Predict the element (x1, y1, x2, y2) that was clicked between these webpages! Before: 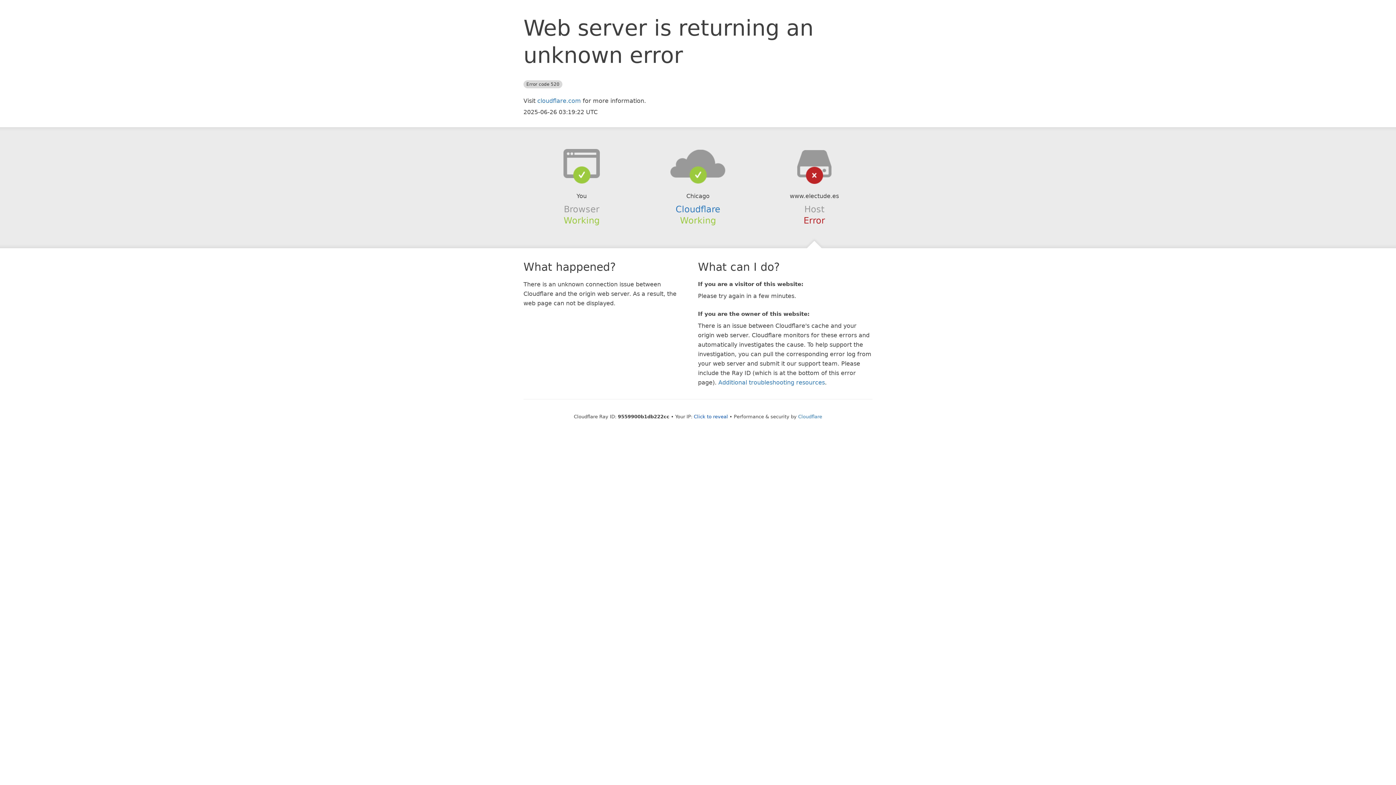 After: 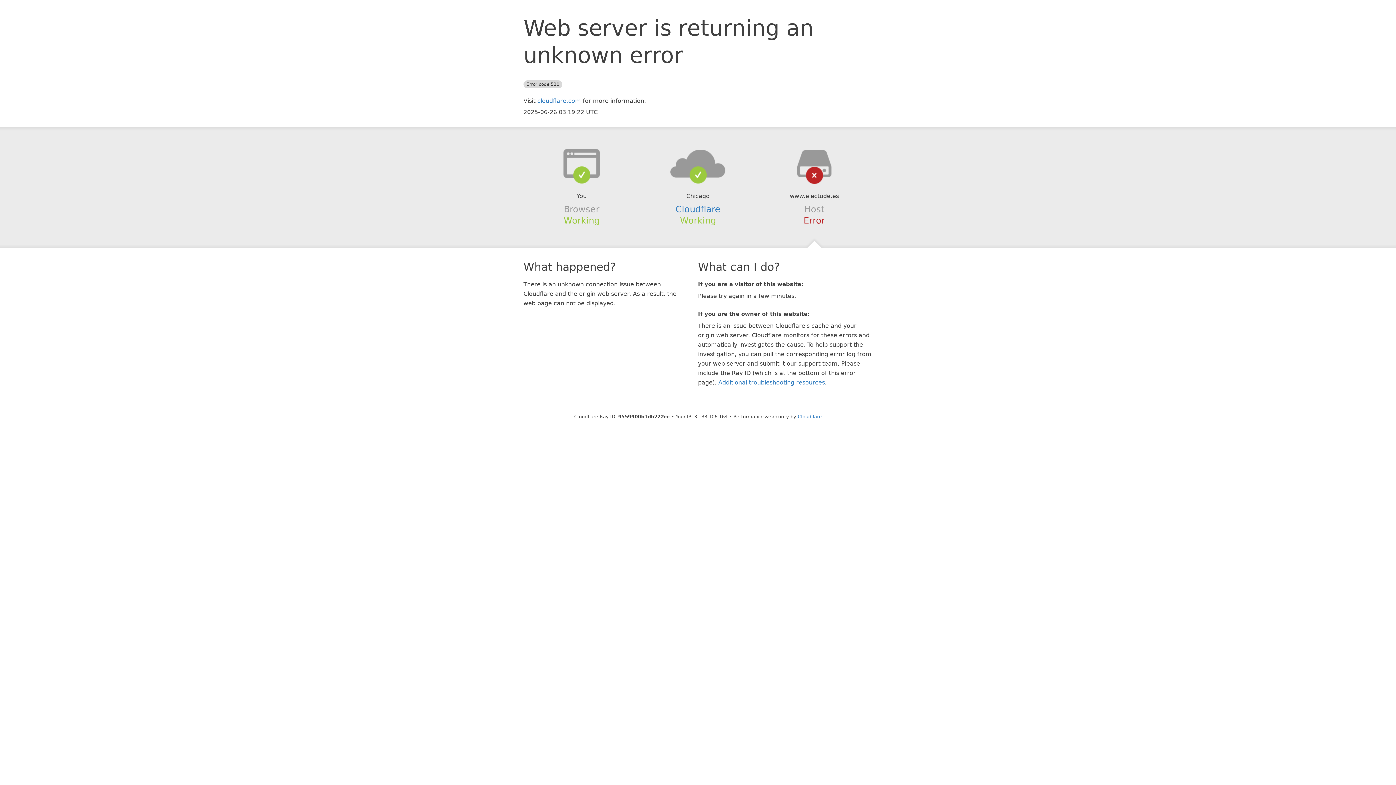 Action: label: Click to reveal bbox: (694, 414, 728, 419)